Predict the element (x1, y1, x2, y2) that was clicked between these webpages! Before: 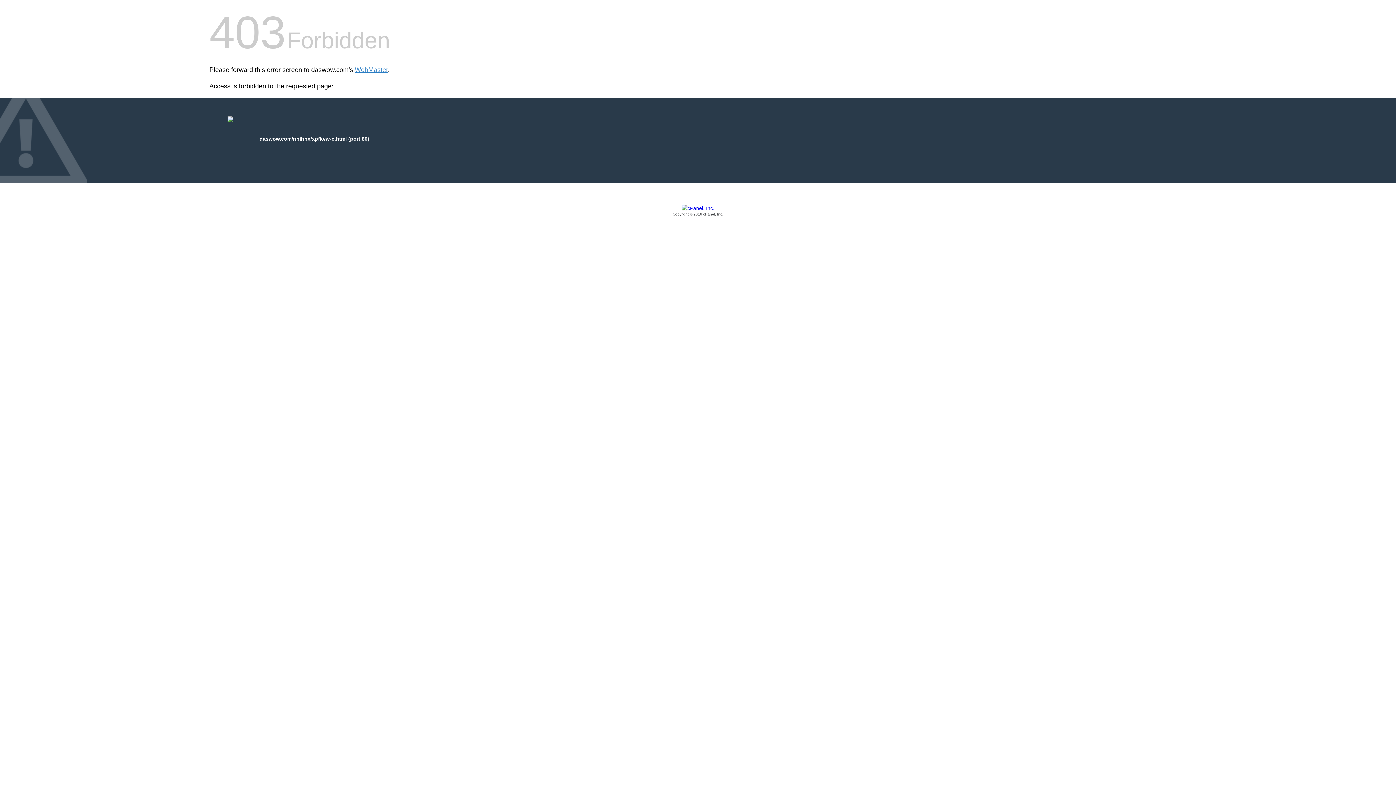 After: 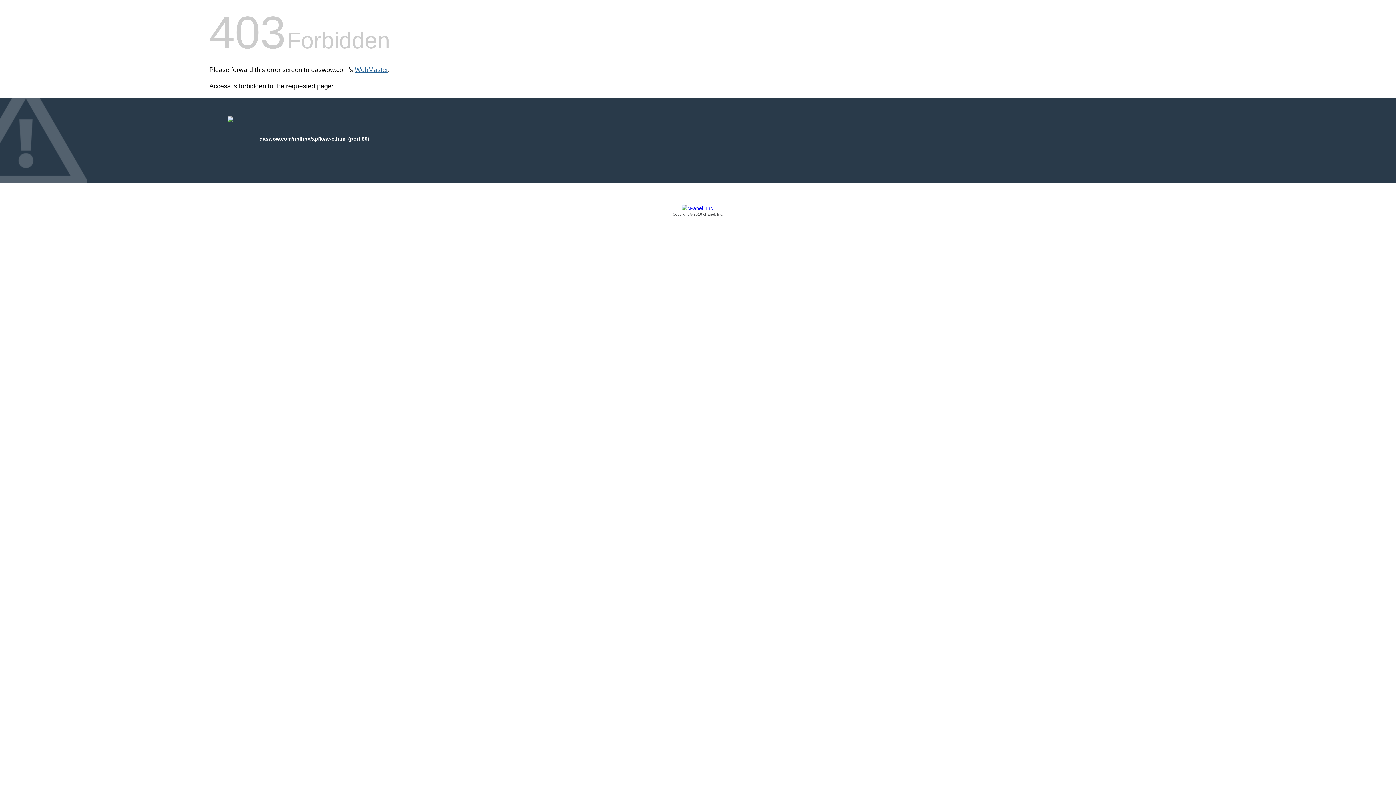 Action: label: WebMaster bbox: (354, 66, 388, 73)